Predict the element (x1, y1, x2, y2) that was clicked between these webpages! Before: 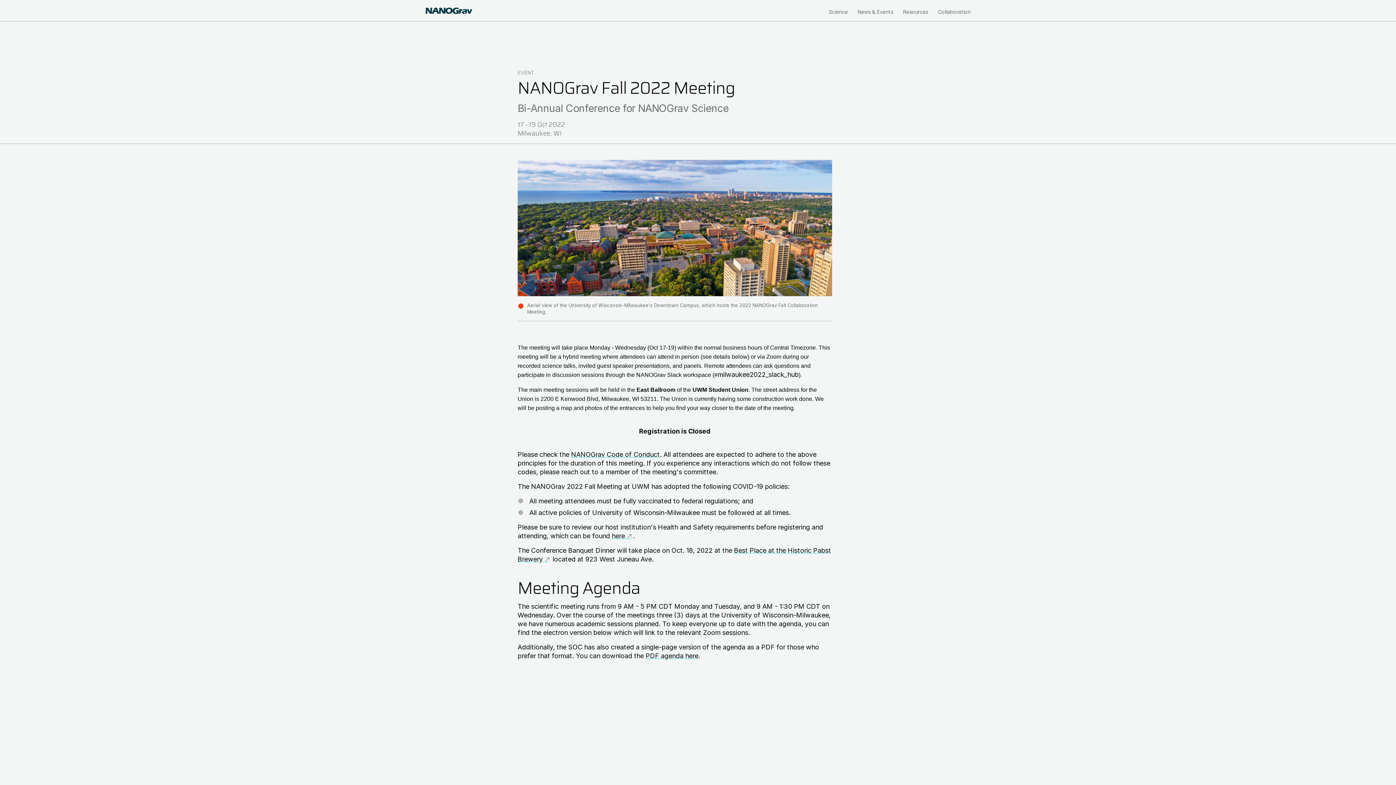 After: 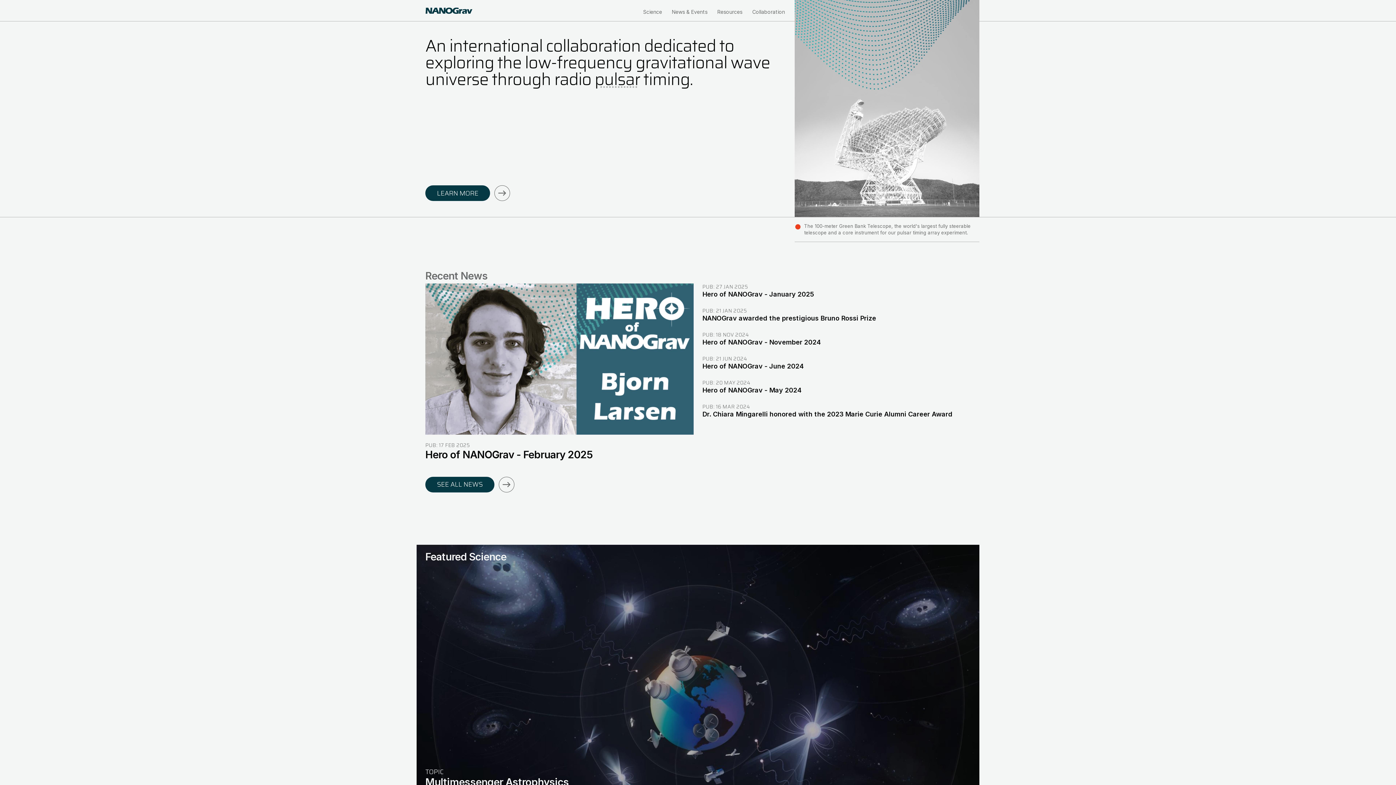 Action: bbox: (425, 6, 472, 13)